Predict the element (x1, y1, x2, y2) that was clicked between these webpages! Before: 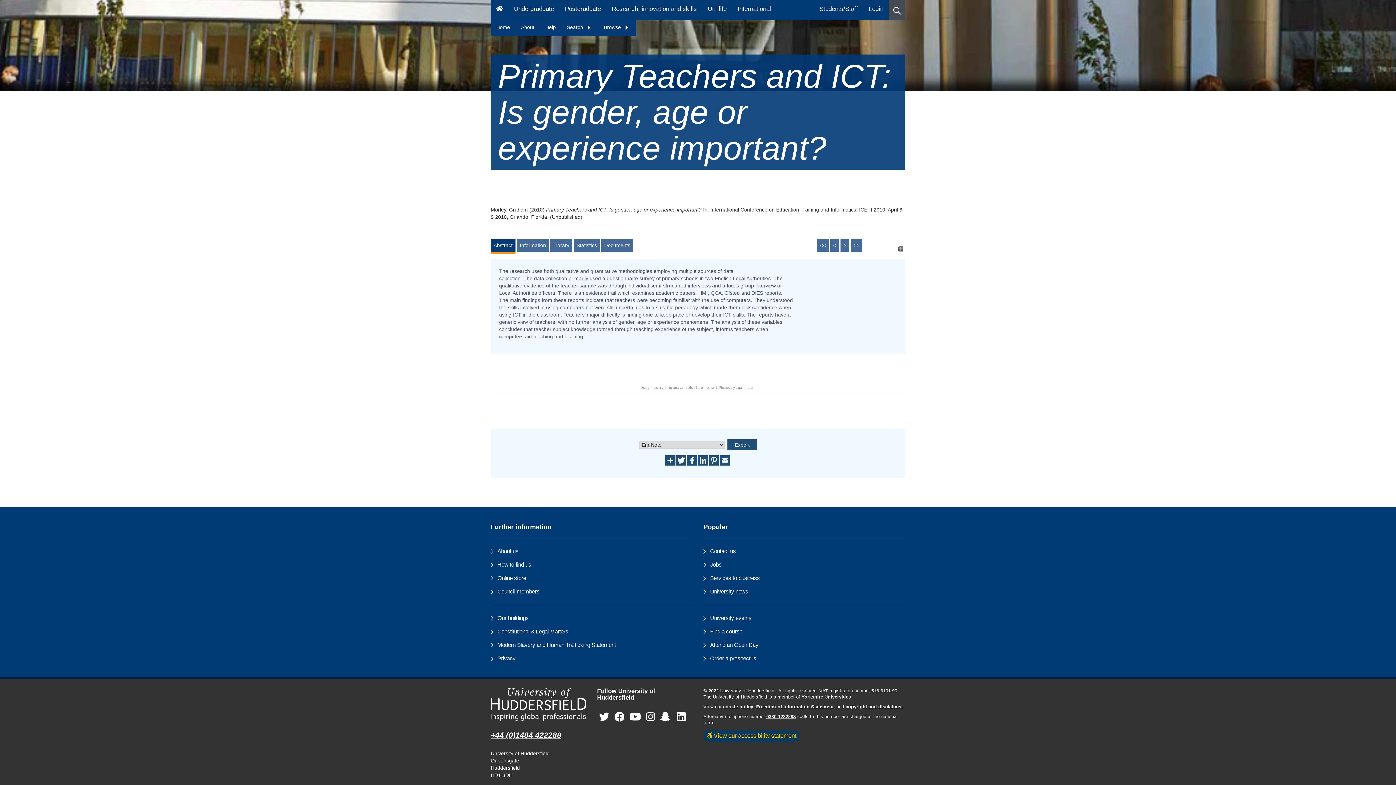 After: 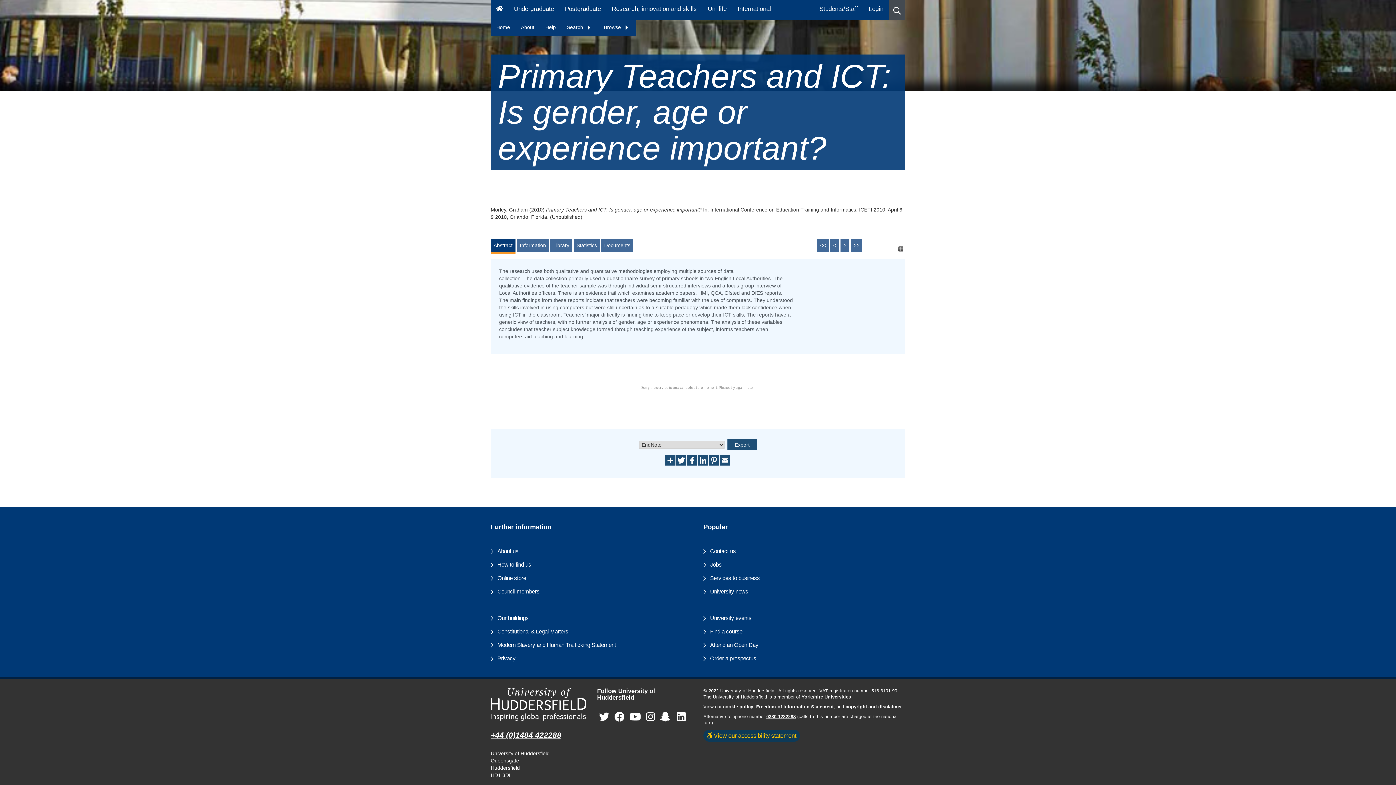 Action: label: University of Huddersfield"s Instagram page bbox: (646, 711, 655, 723)